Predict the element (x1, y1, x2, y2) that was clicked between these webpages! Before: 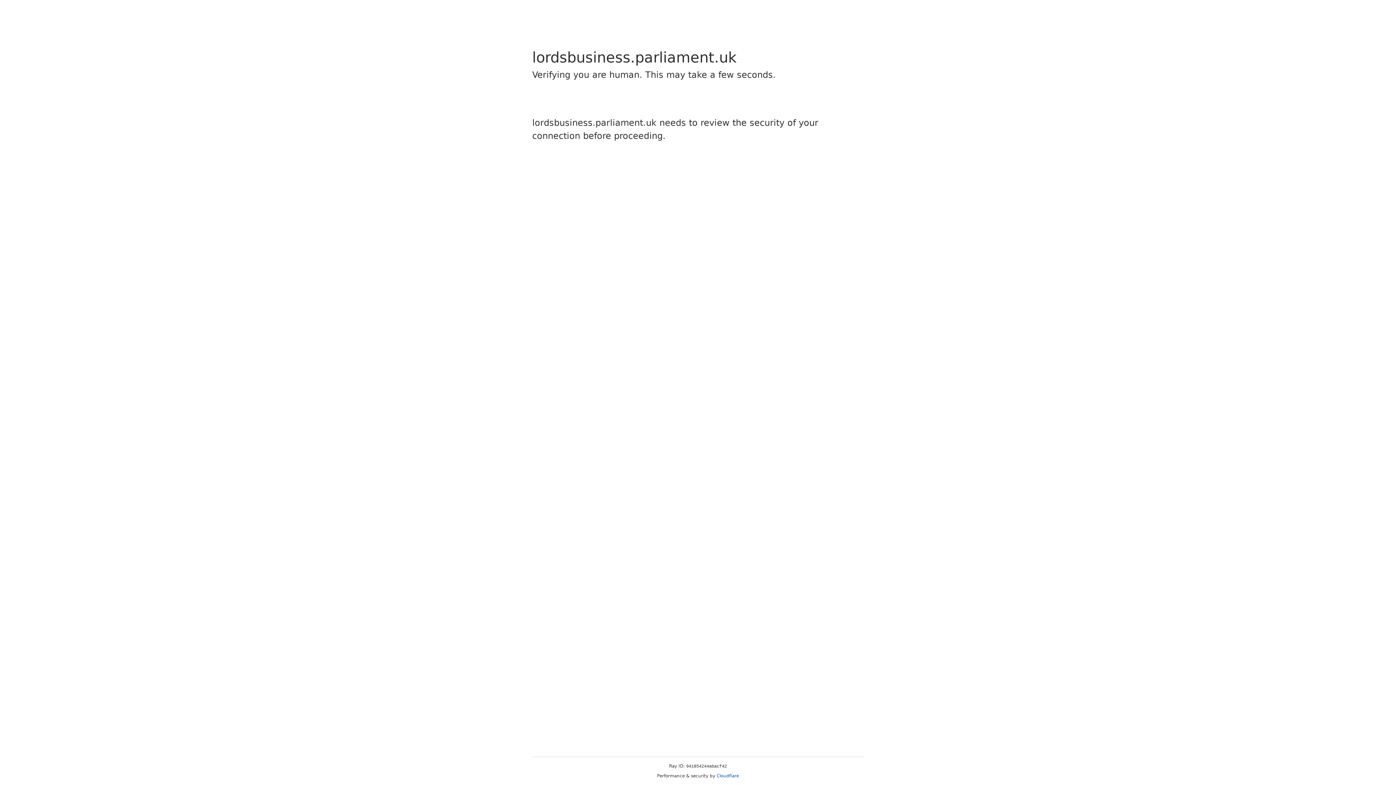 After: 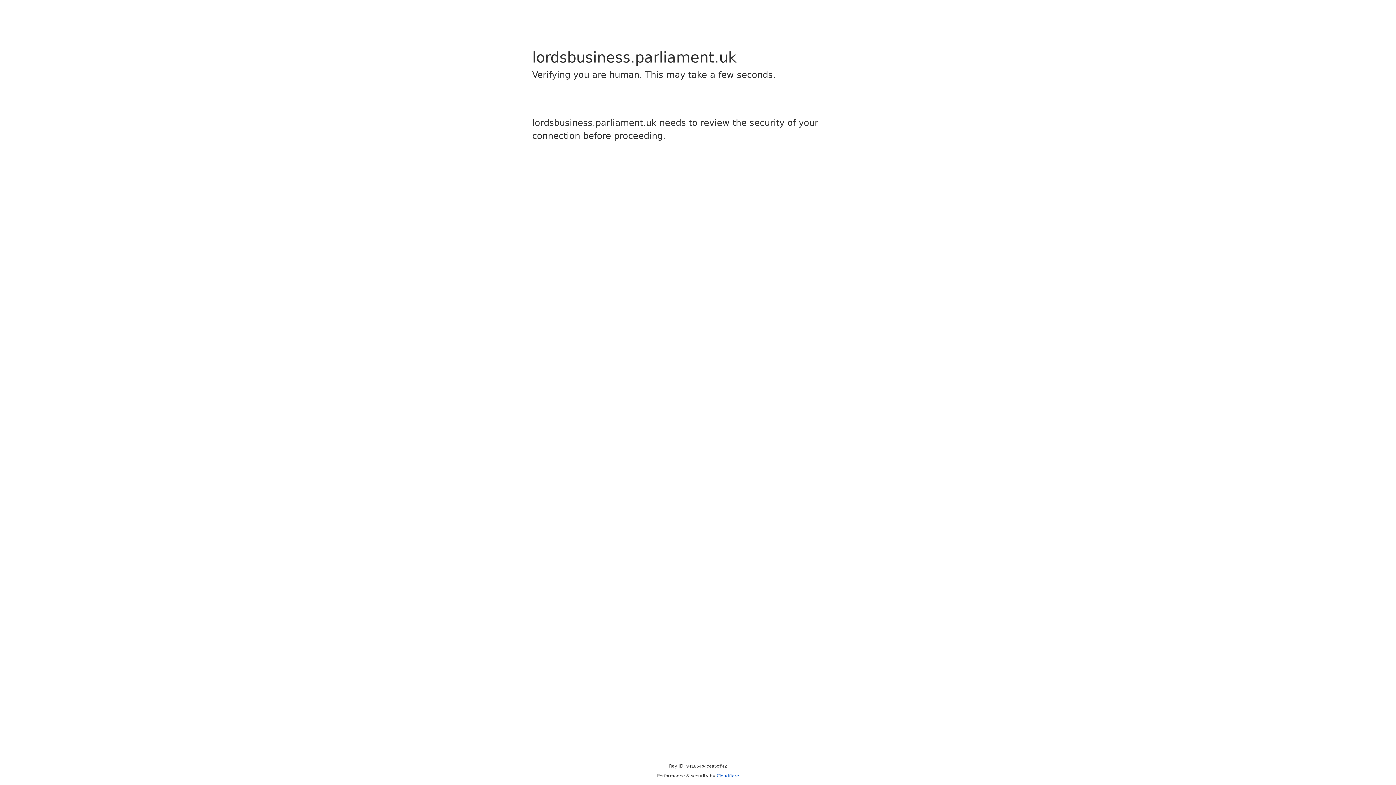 Action: bbox: (716, 773, 739, 778) label: Cloudflare